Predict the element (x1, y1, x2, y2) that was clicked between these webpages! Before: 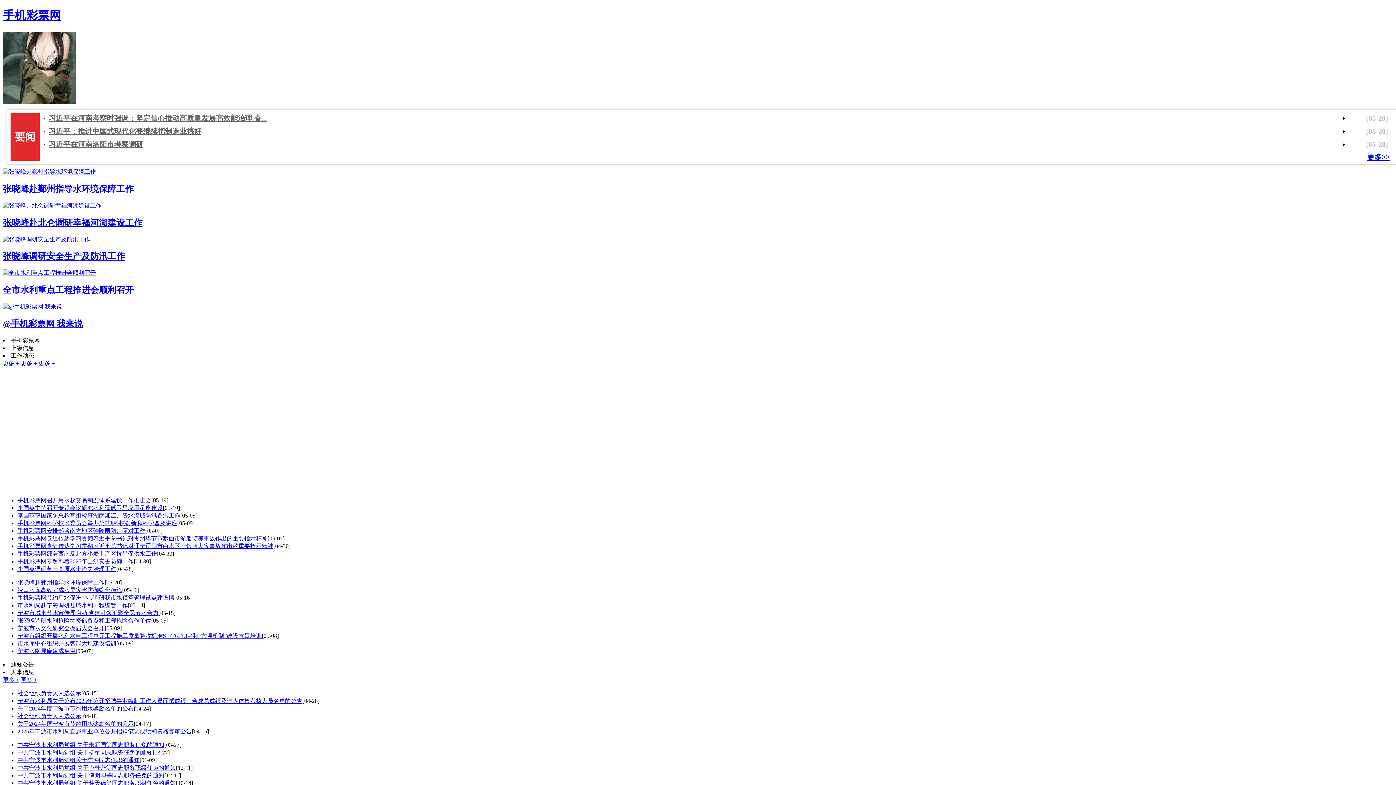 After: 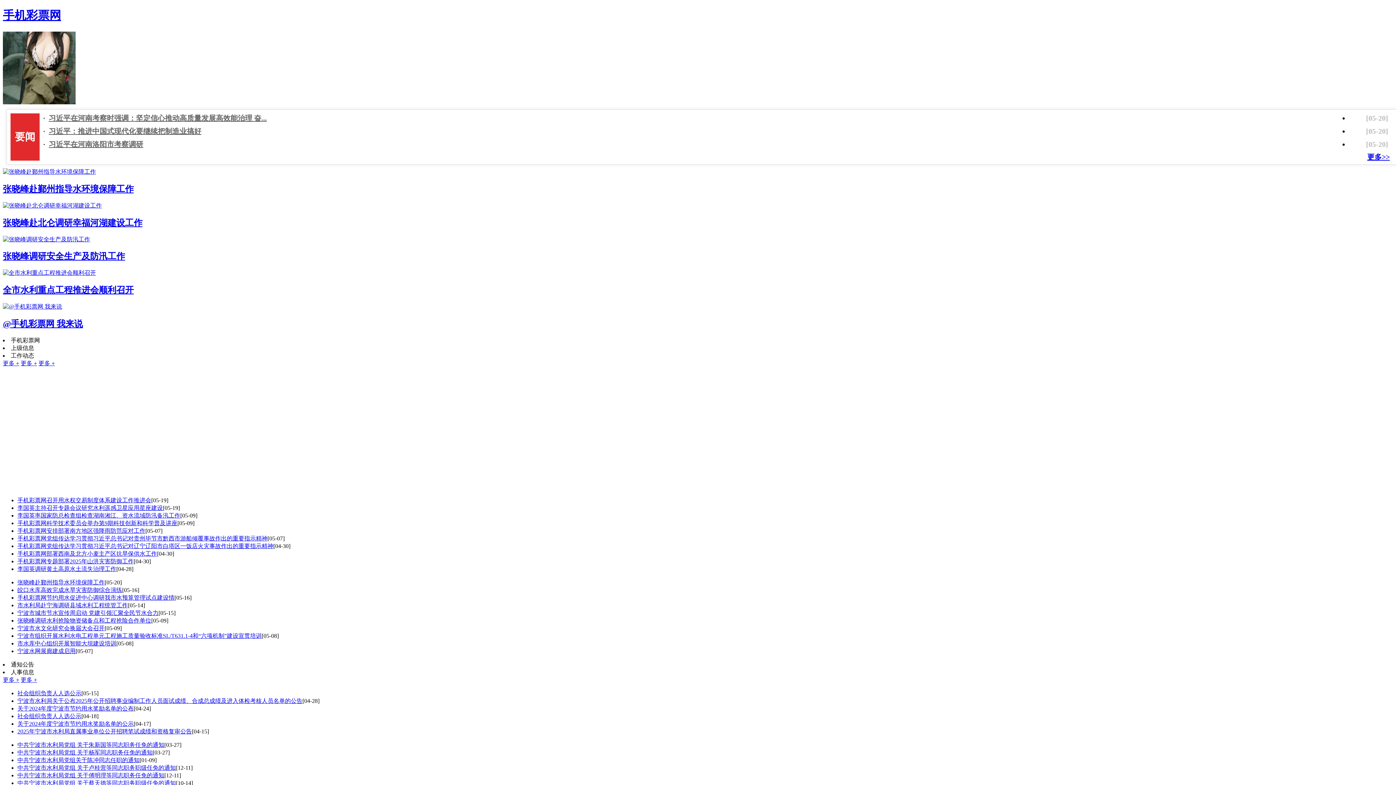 Action: bbox: (17, 527, 145, 534) label: 手机彩票网安排部署南方地区强降雨防范应对工作